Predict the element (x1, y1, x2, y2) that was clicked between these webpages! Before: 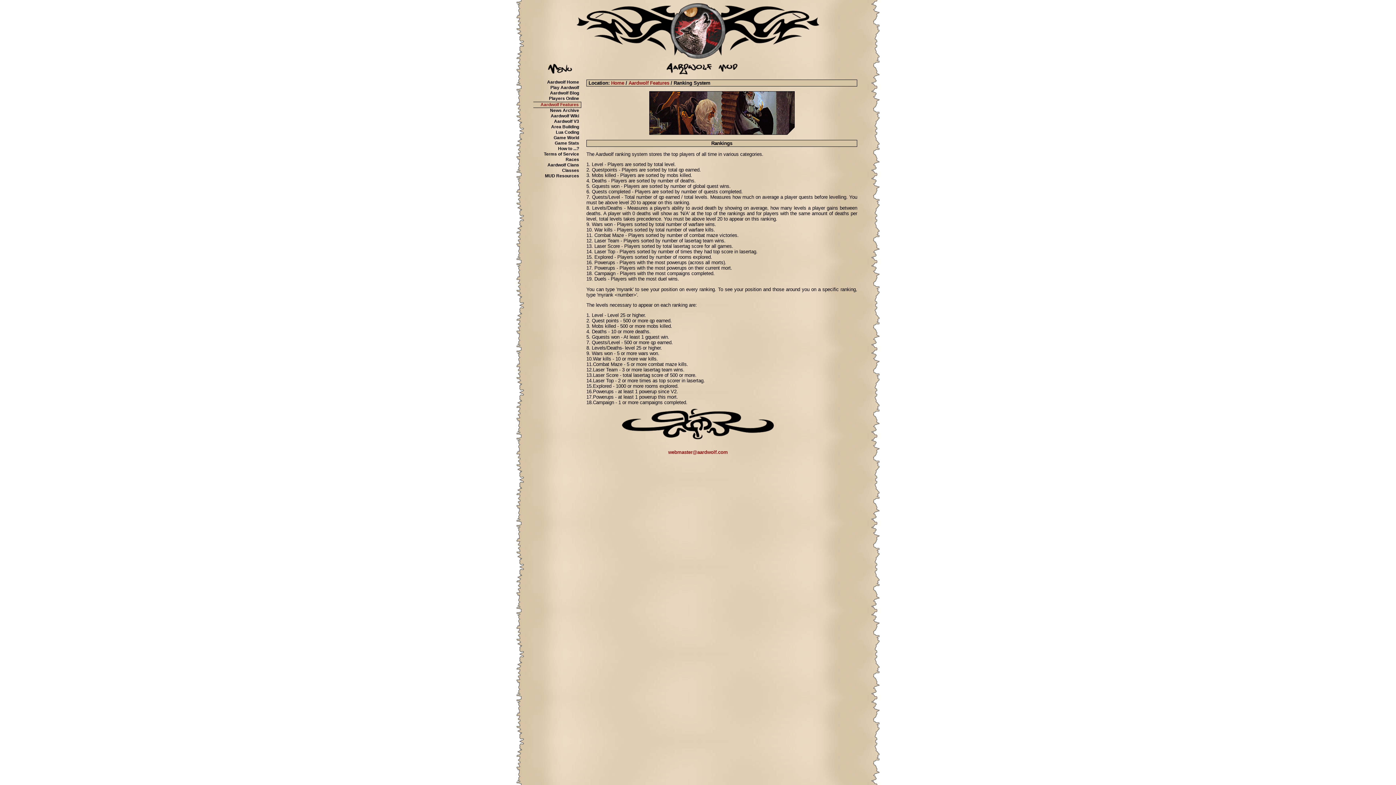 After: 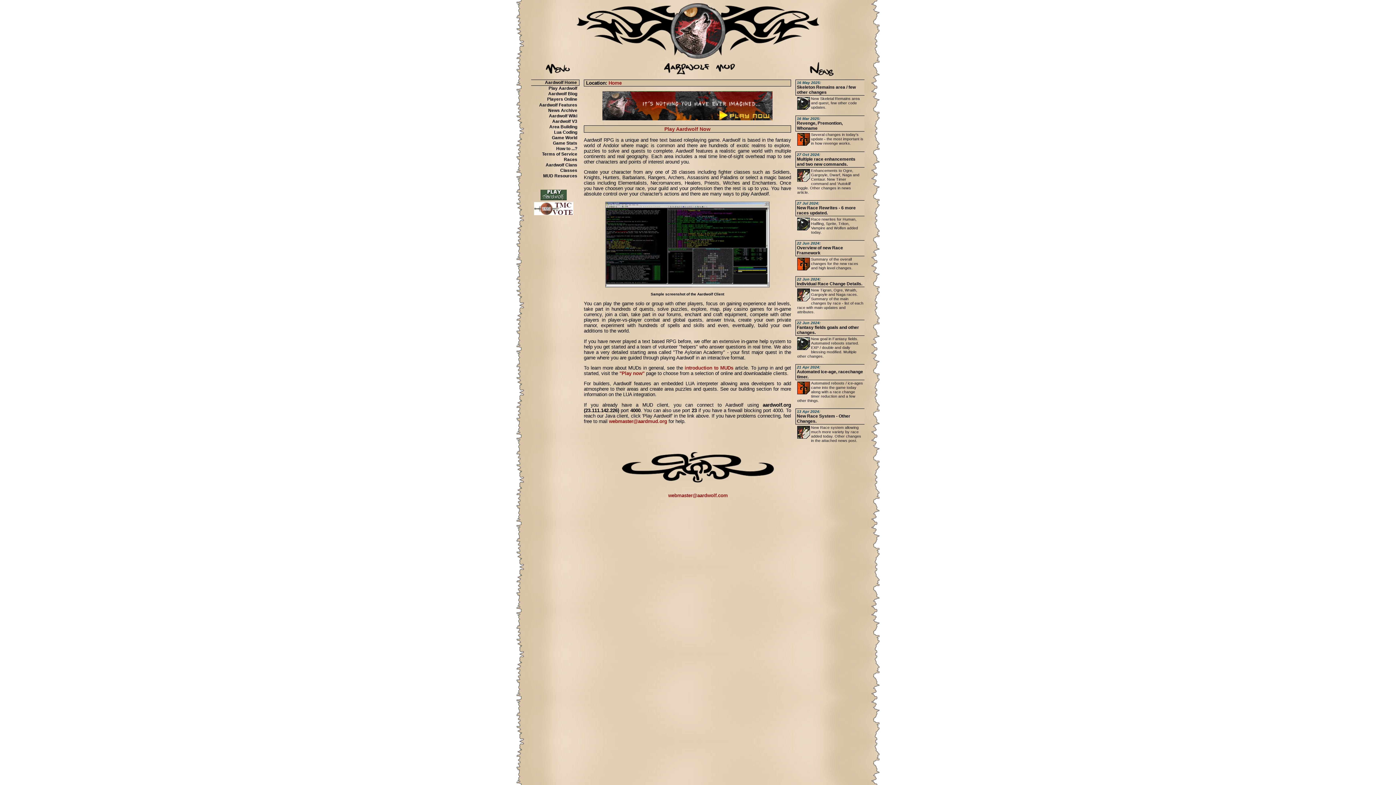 Action: bbox: (576, 54, 819, 59)